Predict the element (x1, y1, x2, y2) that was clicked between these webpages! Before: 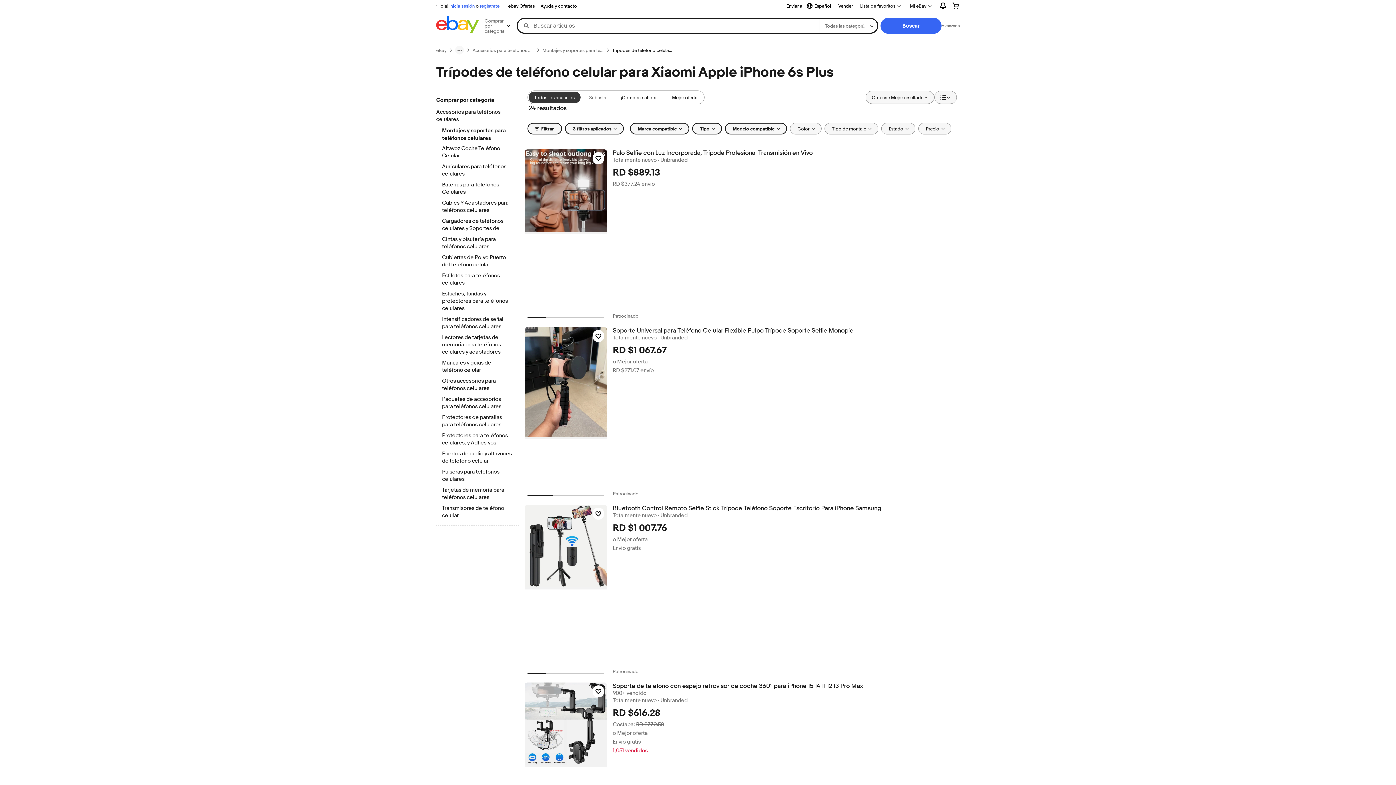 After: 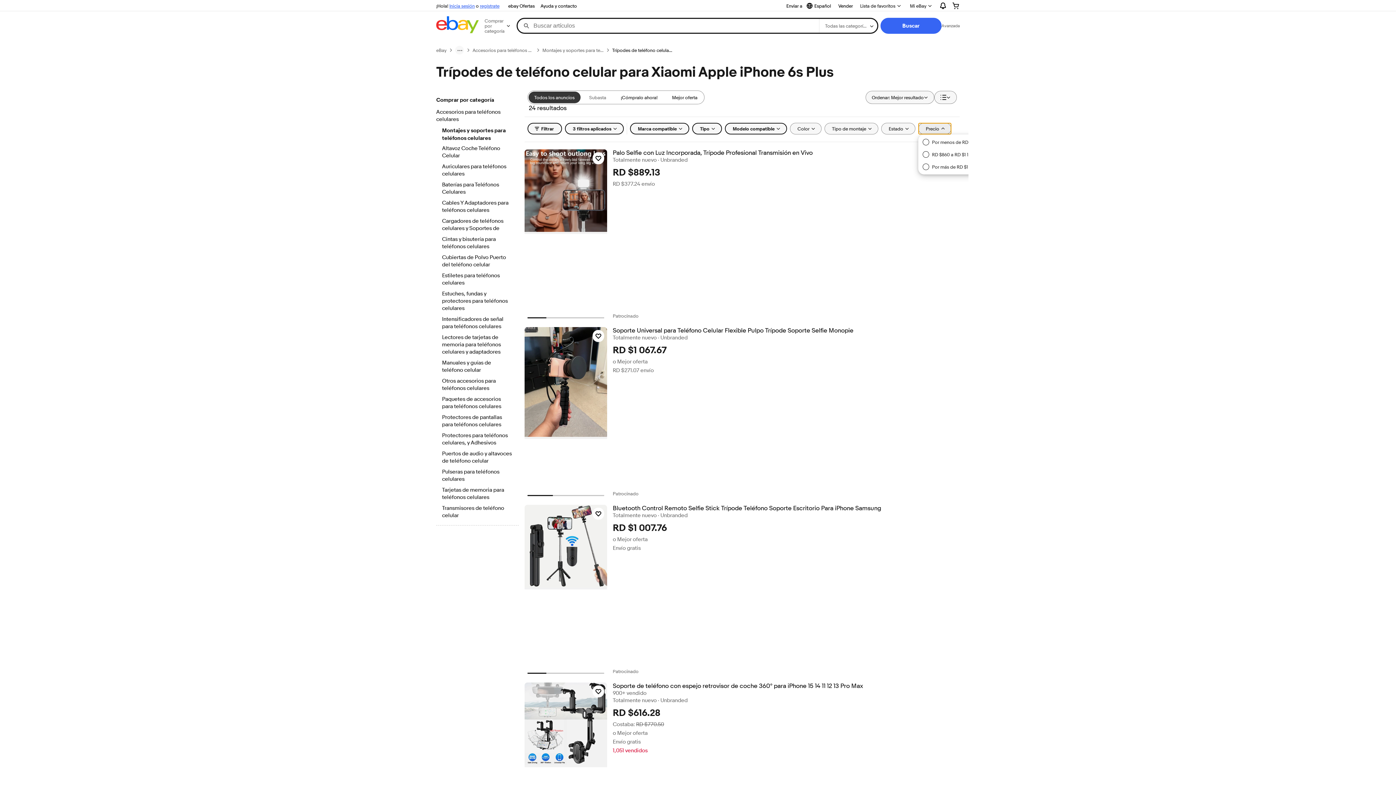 Action: label: Precio bbox: (918, 122, 951, 134)